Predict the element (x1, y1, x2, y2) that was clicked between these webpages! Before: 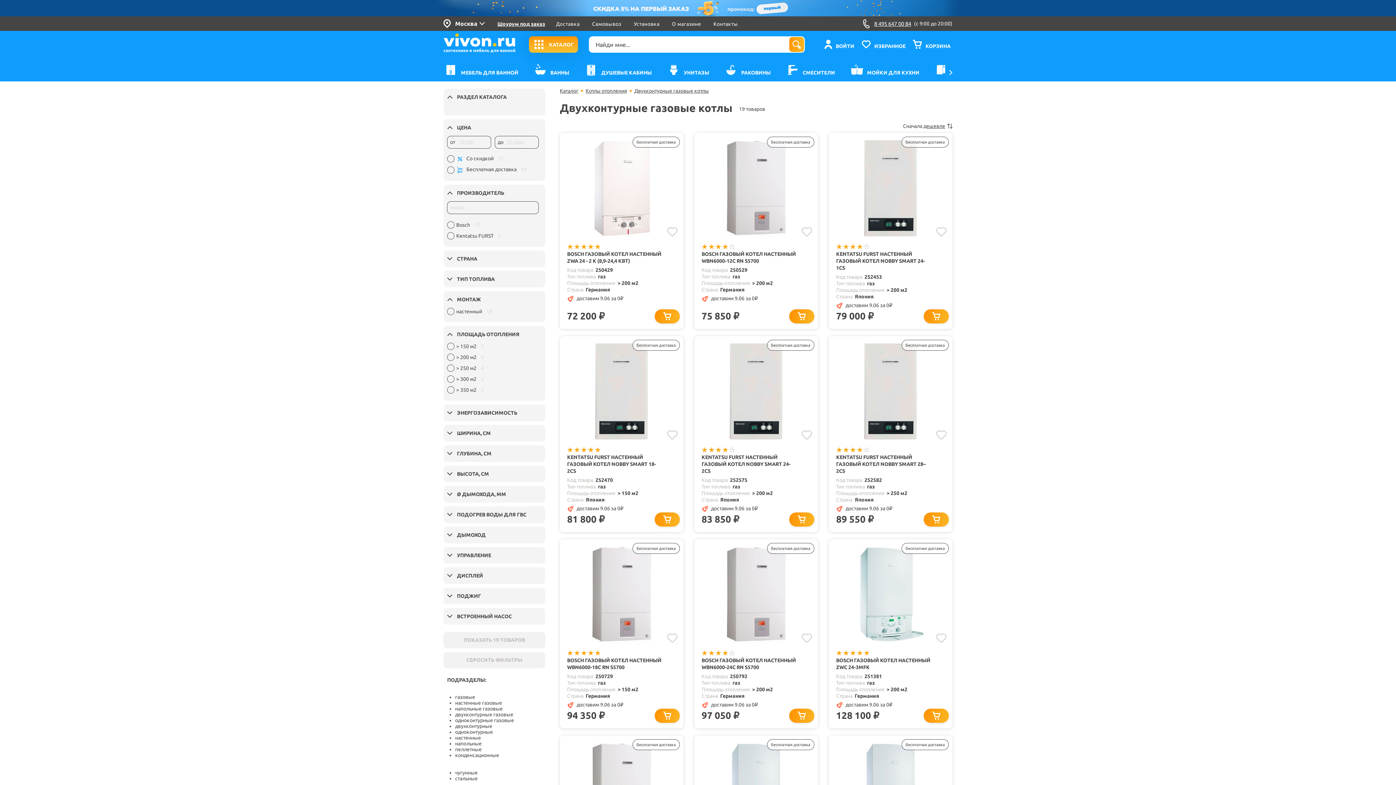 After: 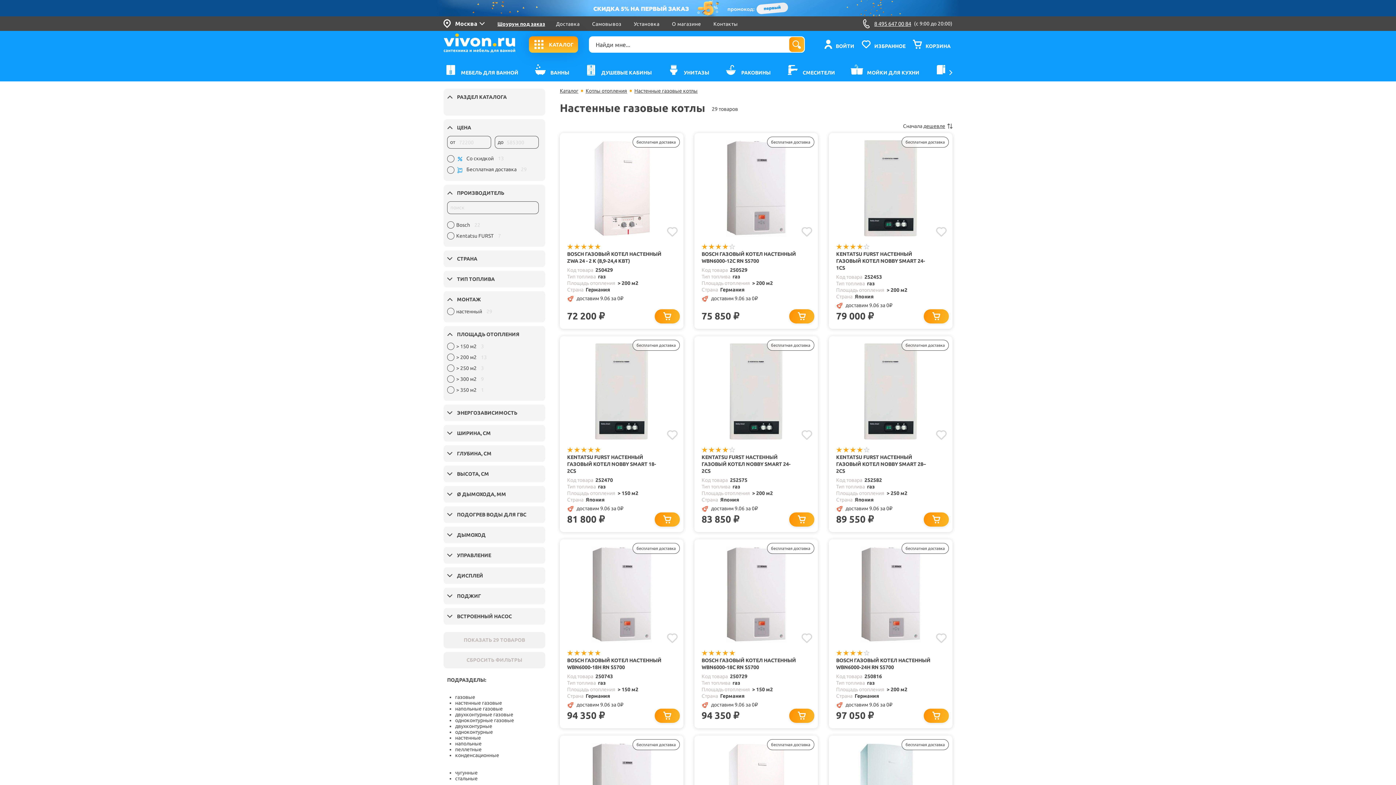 Action: label: настенные газовые bbox: (455, 700, 502, 706)